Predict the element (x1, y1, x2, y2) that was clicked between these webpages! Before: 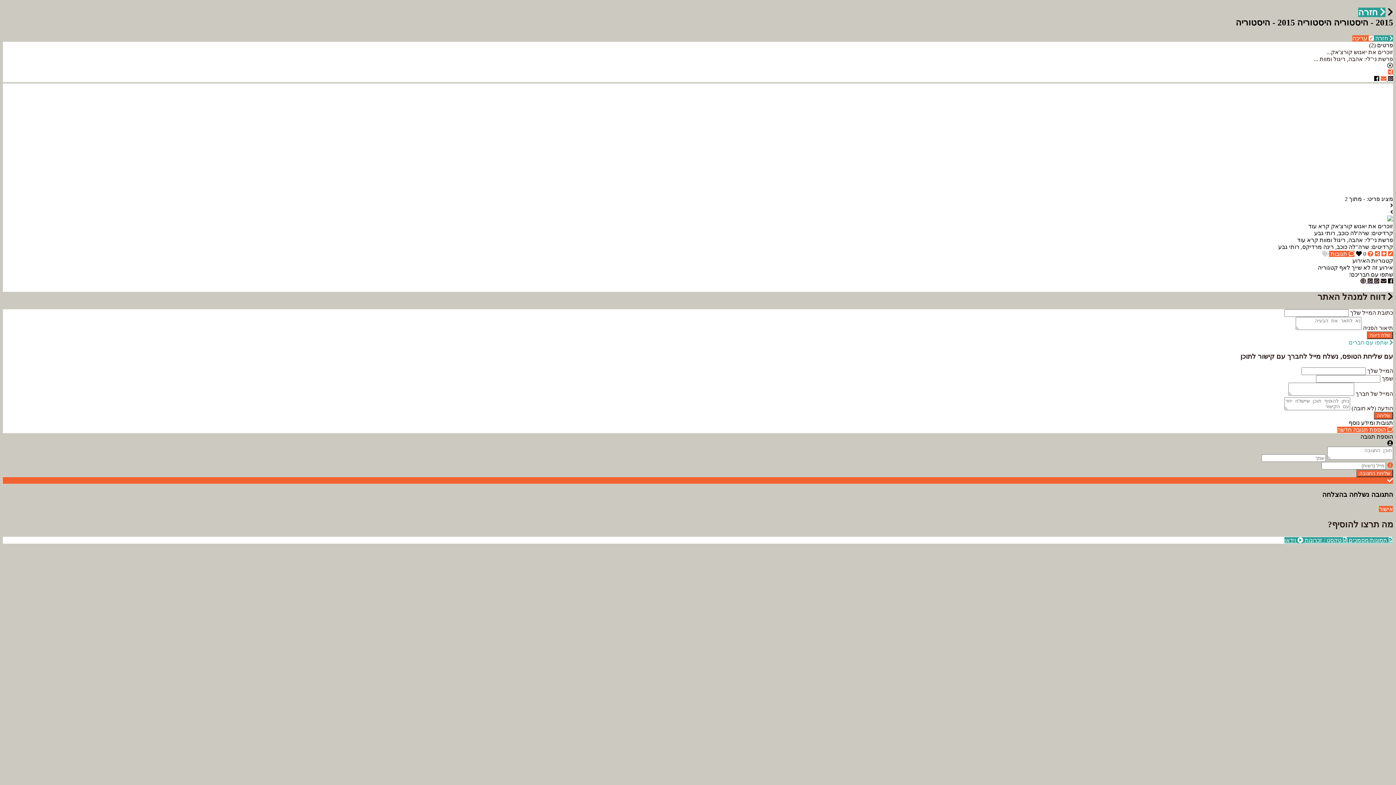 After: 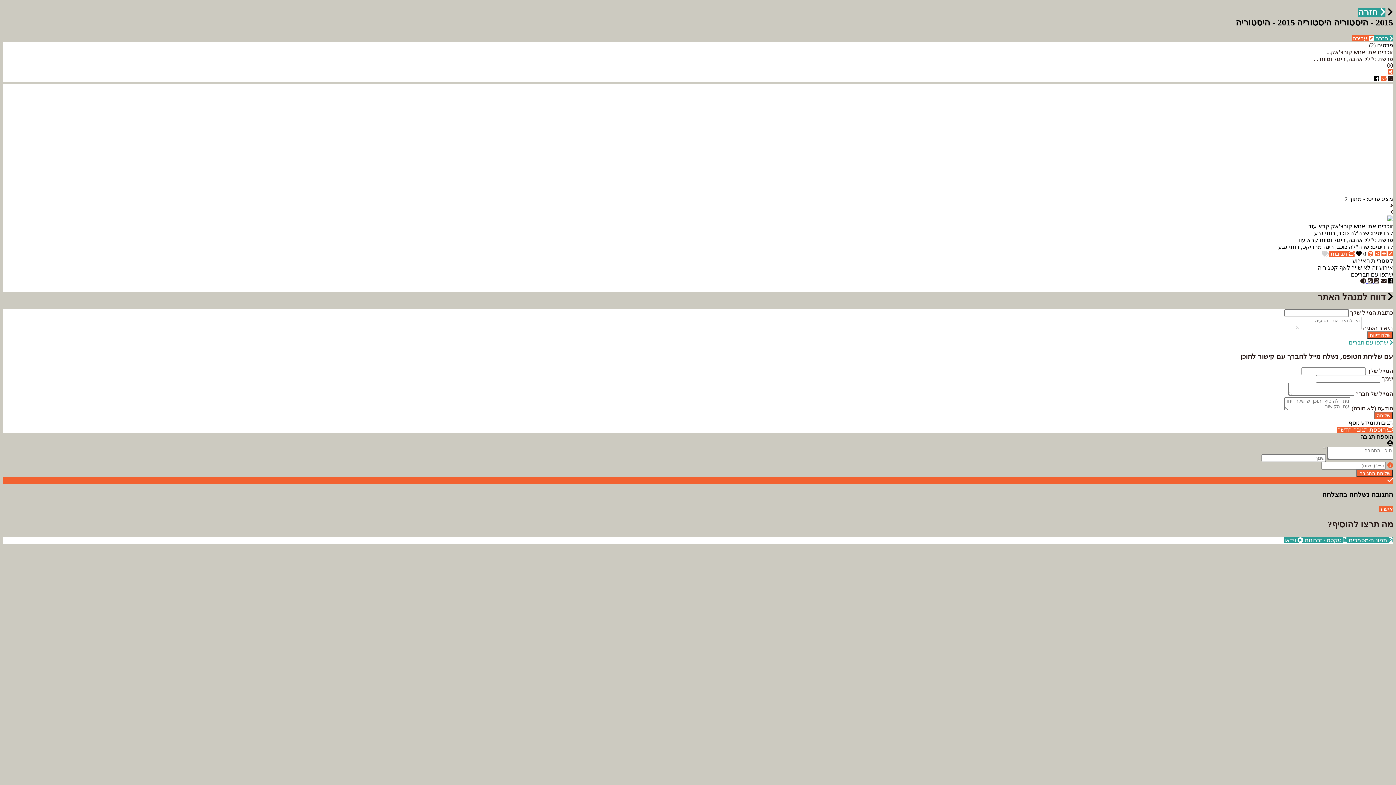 Action: bbox: (1373, 278, 1379, 284) label:  